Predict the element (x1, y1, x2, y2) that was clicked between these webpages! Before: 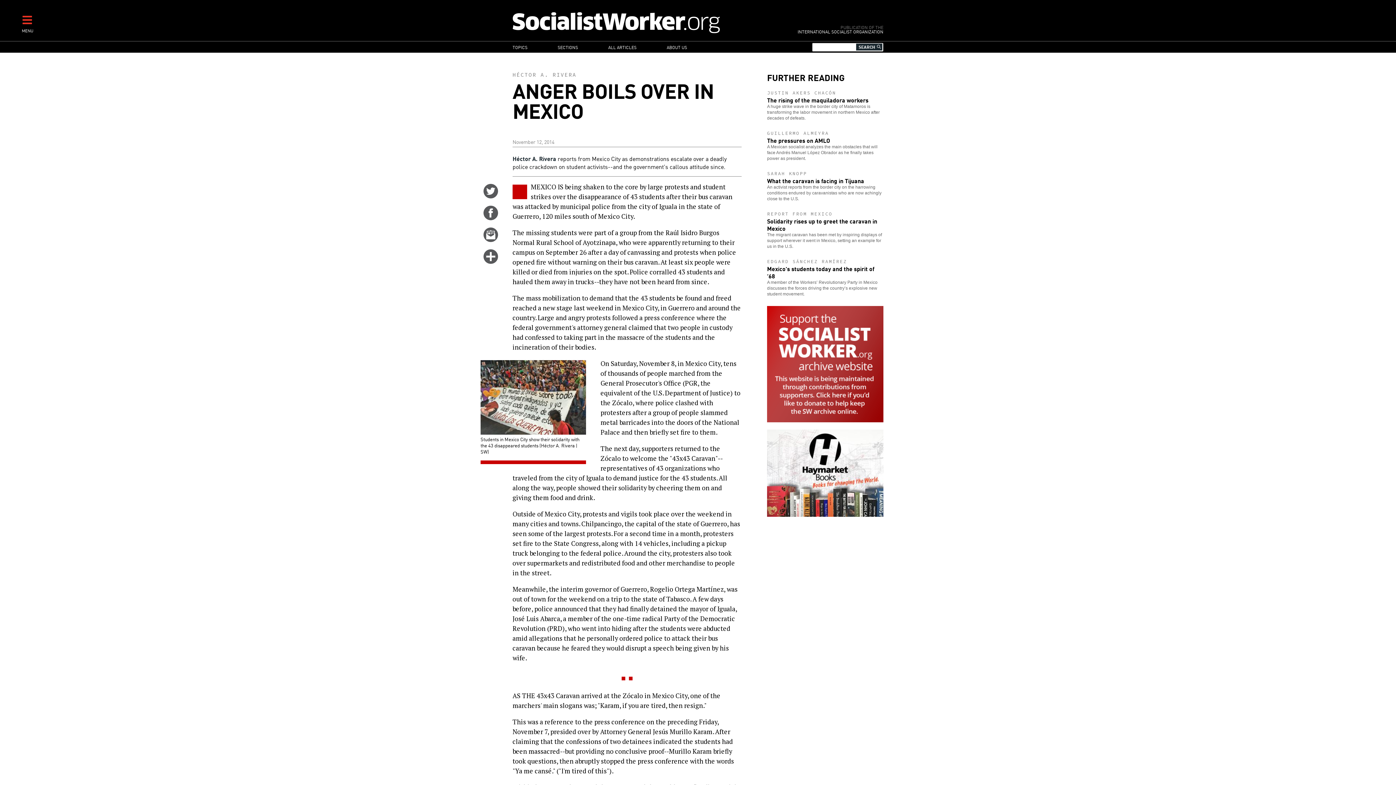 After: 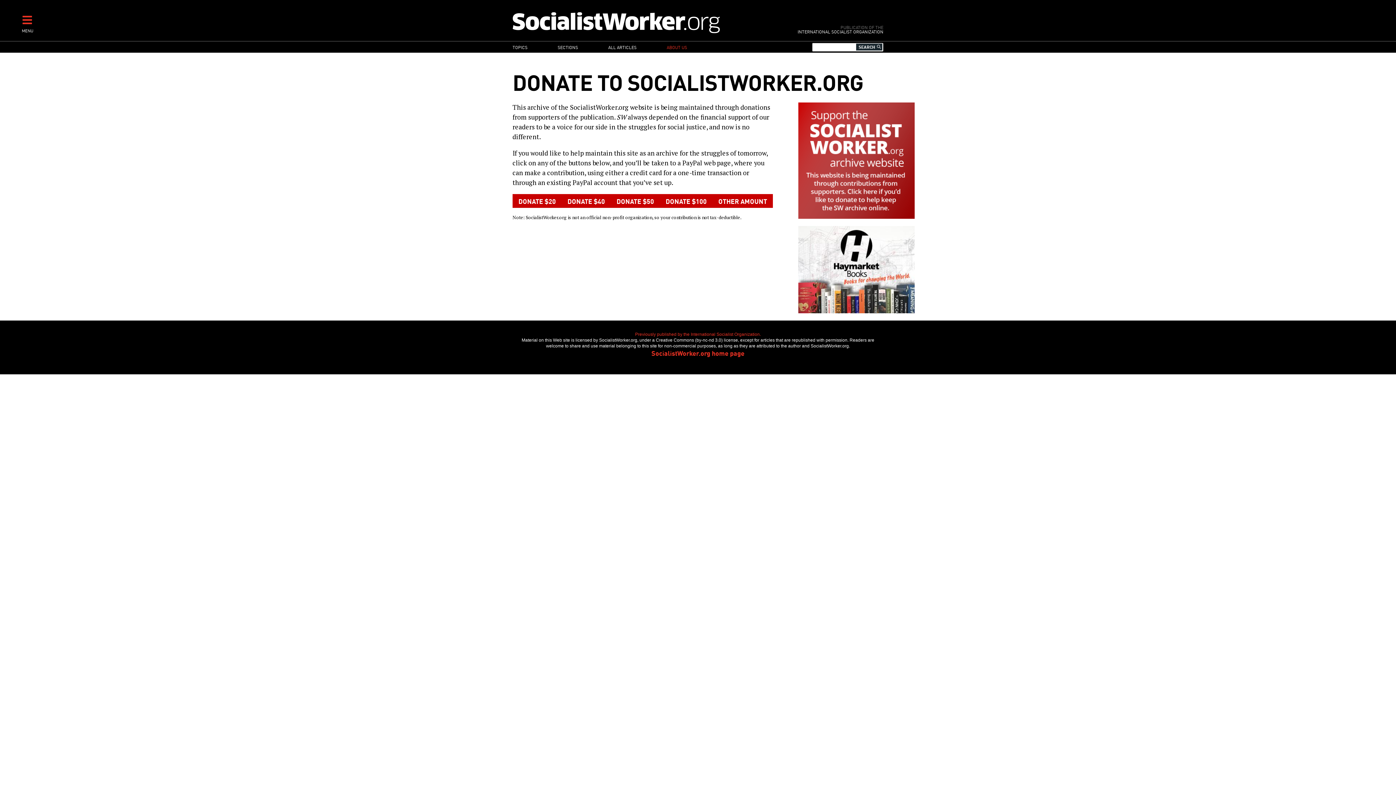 Action: bbox: (767, 306, 883, 422)